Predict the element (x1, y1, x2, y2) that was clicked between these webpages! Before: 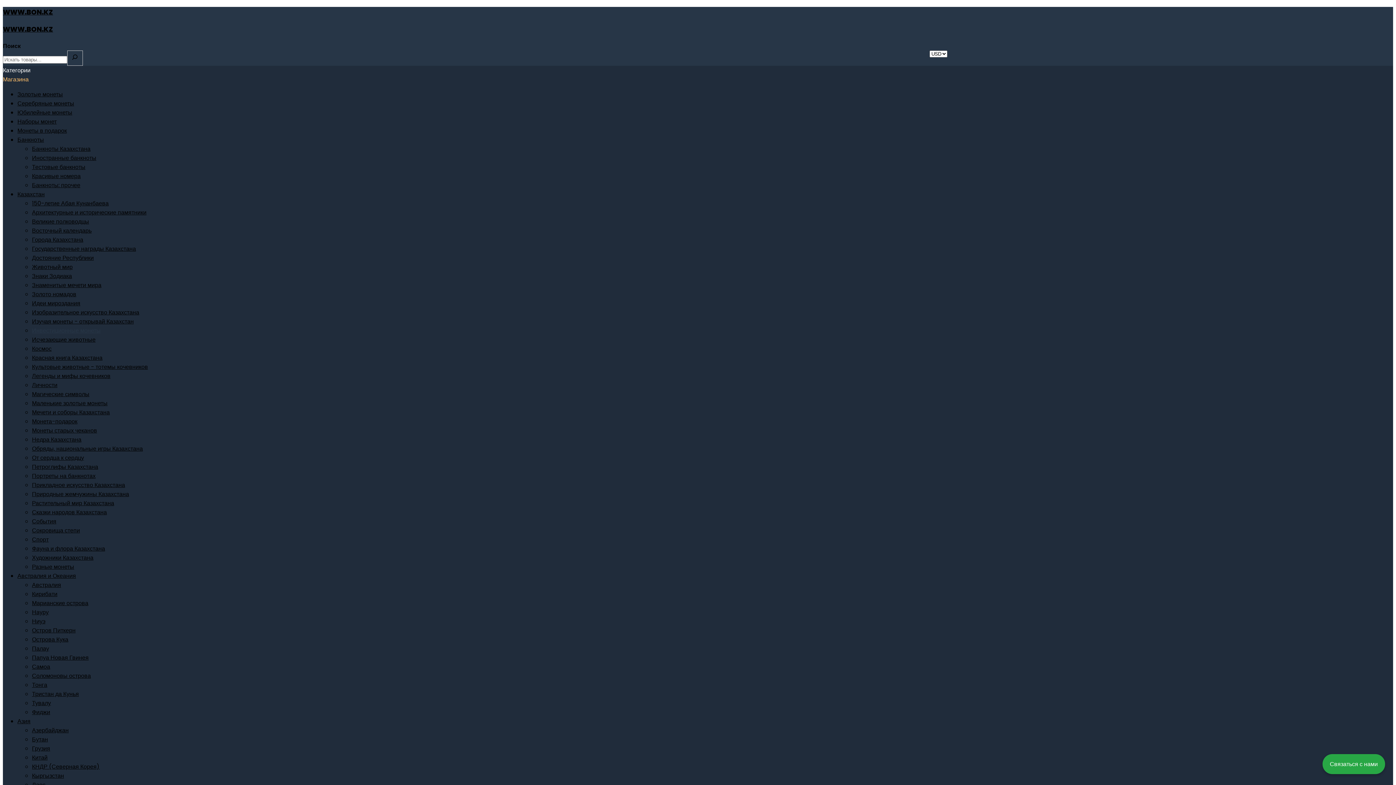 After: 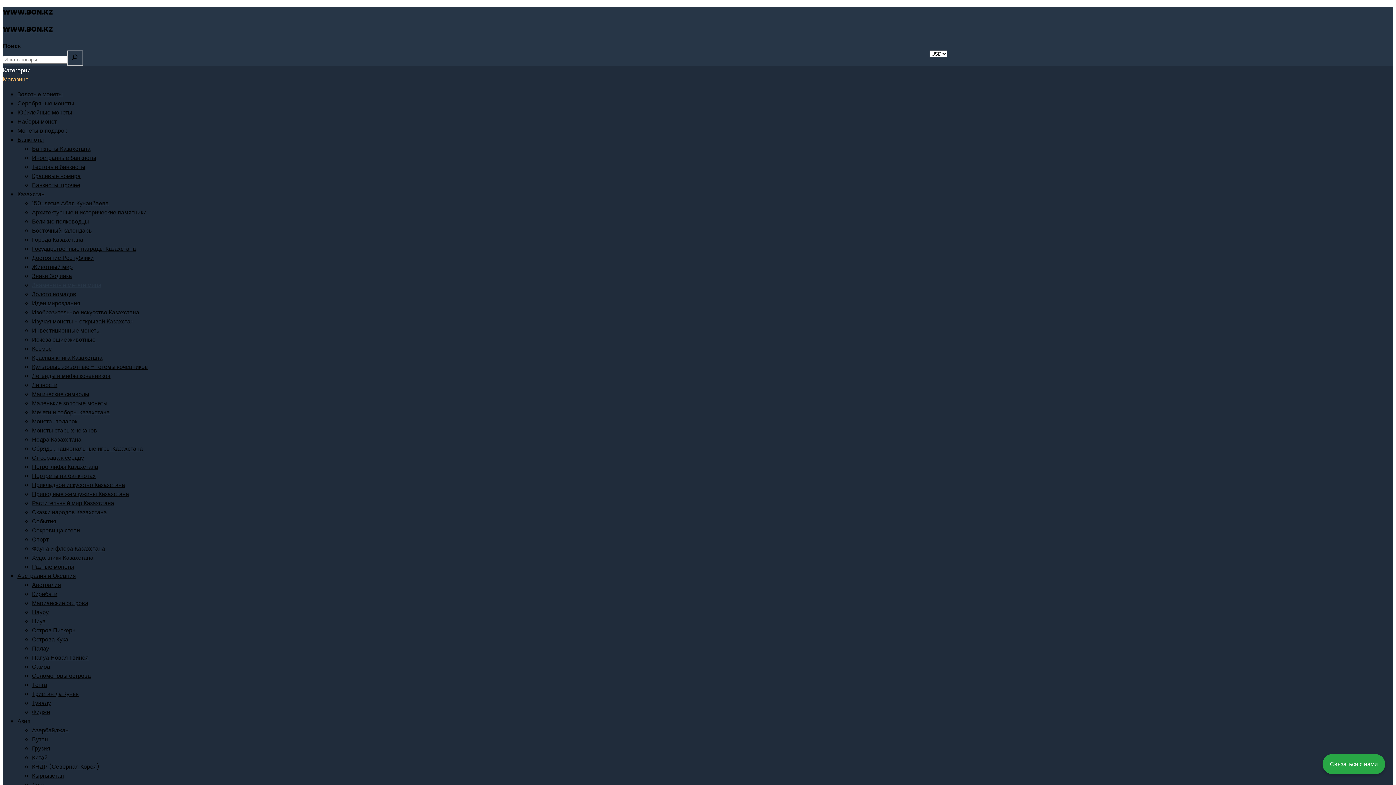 Action: label: Знаменитые мечети мира bbox: (32, 281, 101, 289)